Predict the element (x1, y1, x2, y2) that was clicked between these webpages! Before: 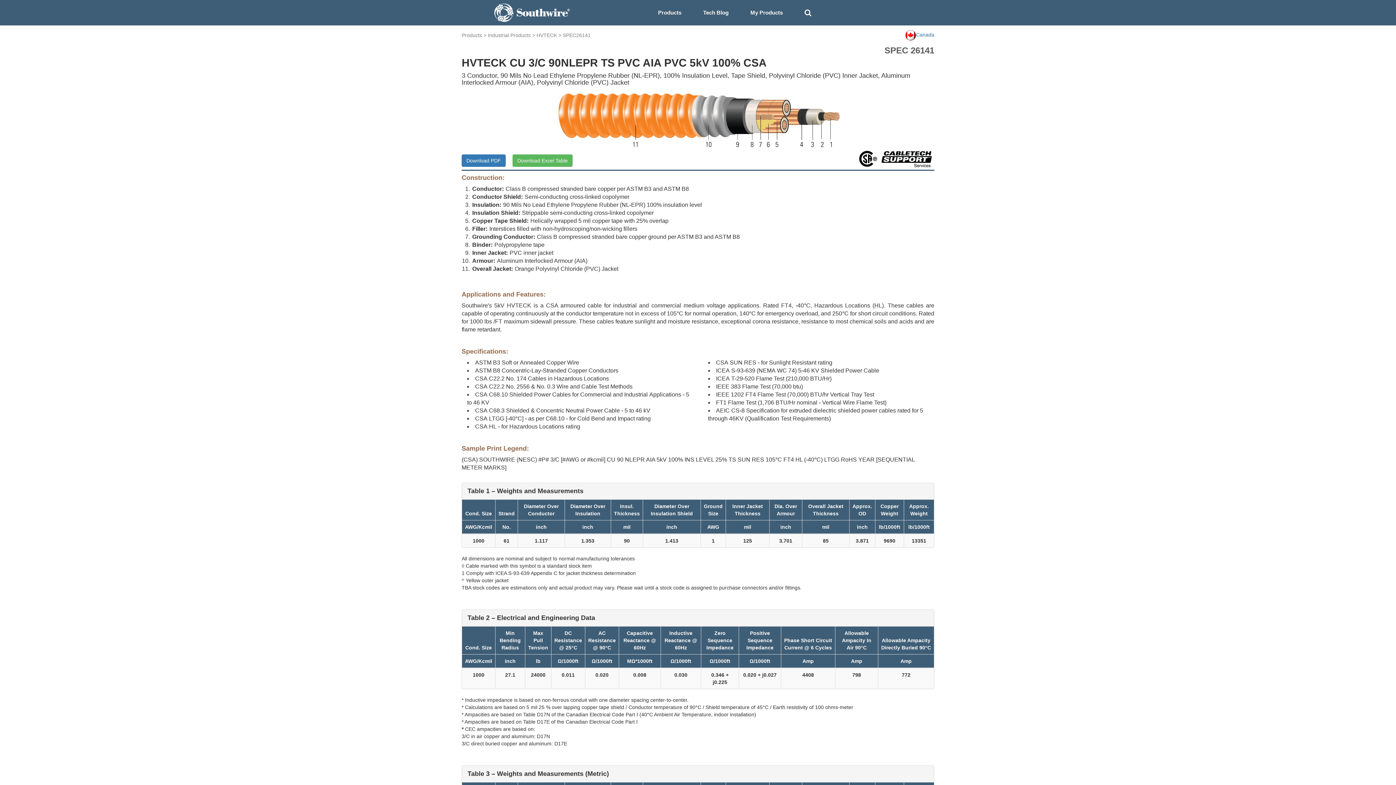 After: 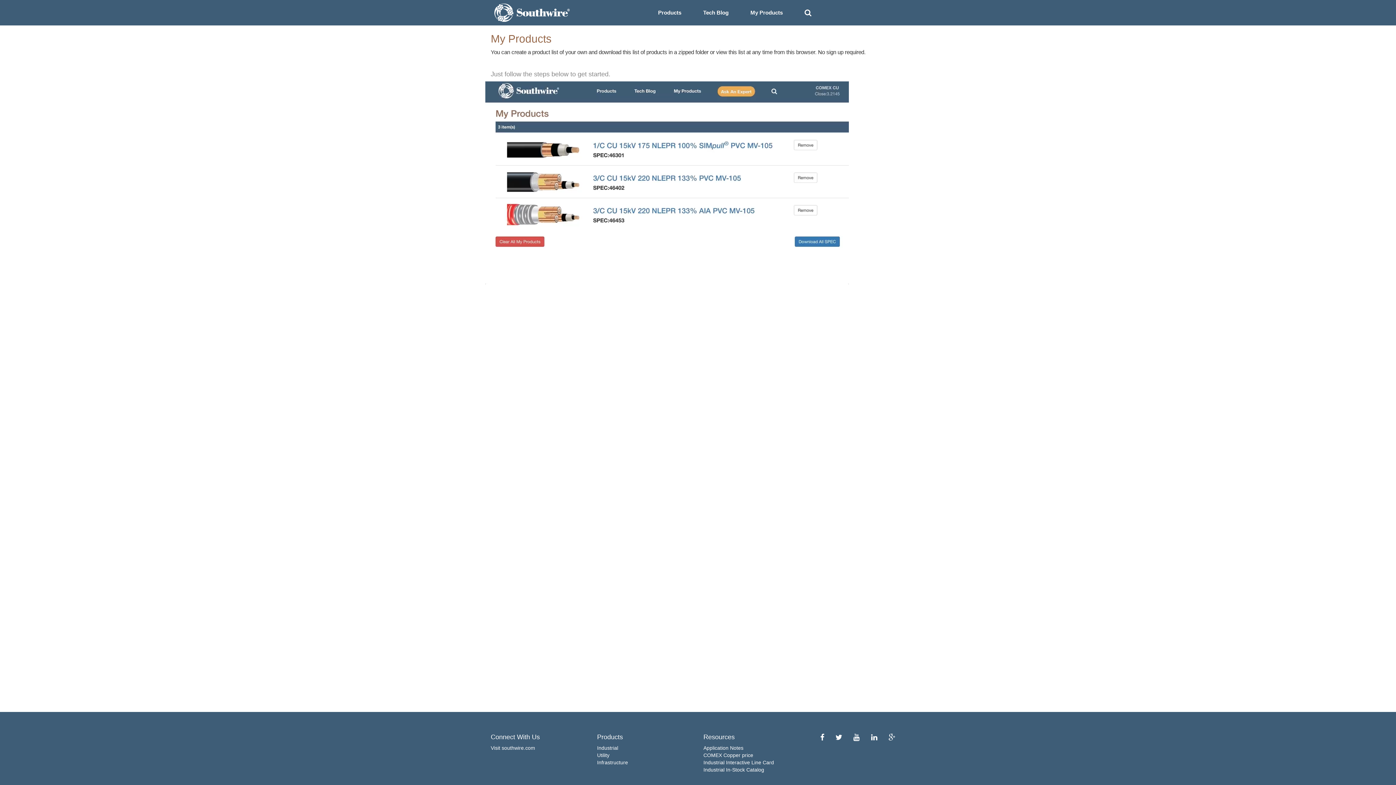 Action: bbox: (739, 3, 793, 21) label: My Products